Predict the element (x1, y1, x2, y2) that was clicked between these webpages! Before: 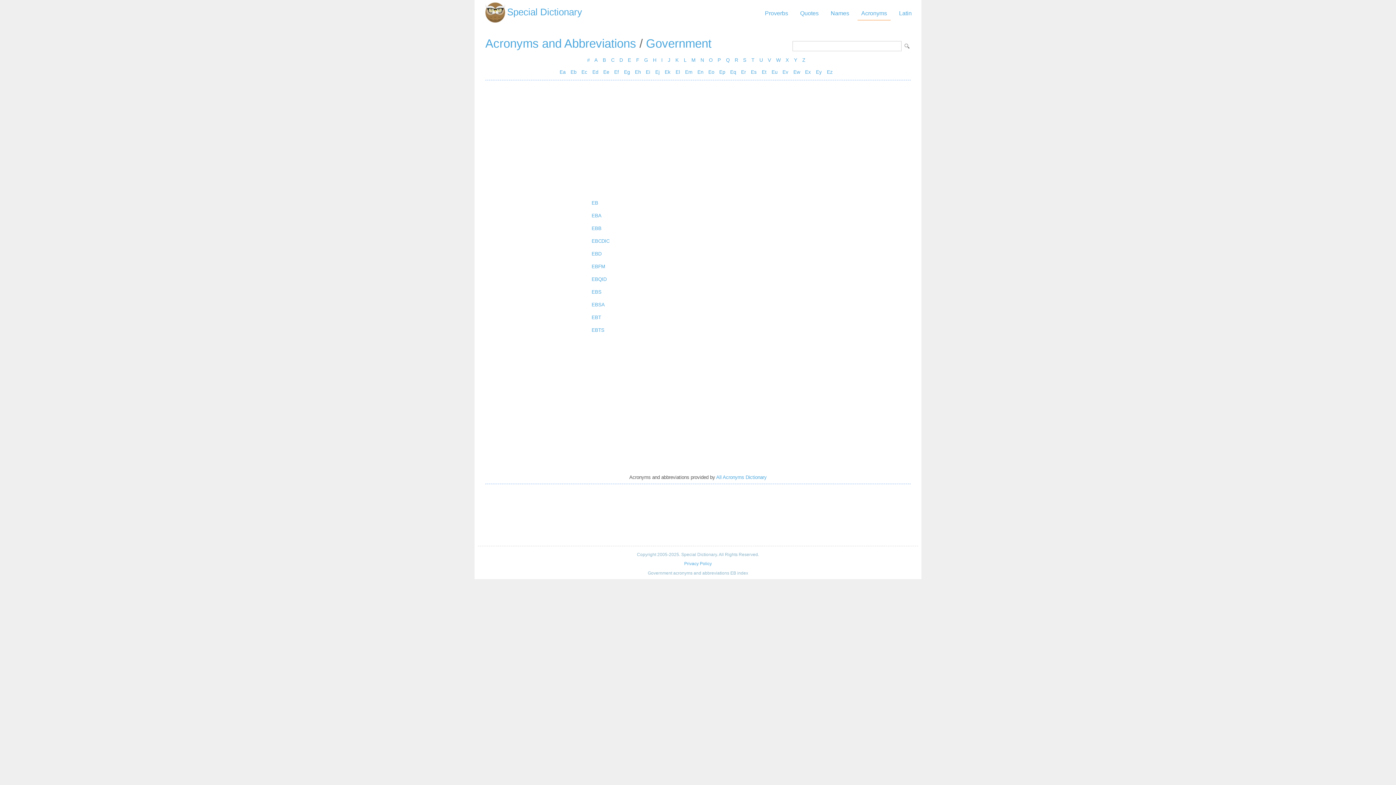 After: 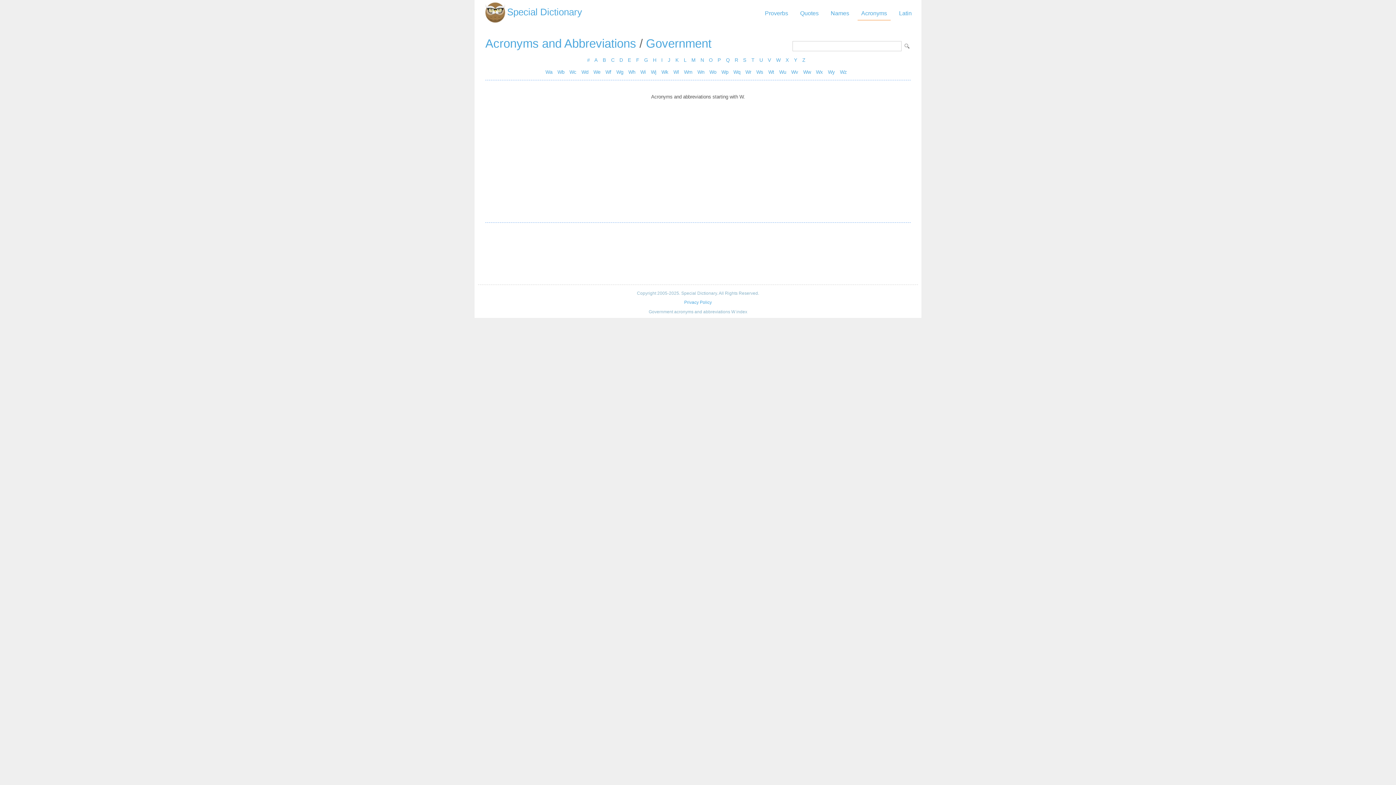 Action: bbox: (776, 57, 780, 62) label: W